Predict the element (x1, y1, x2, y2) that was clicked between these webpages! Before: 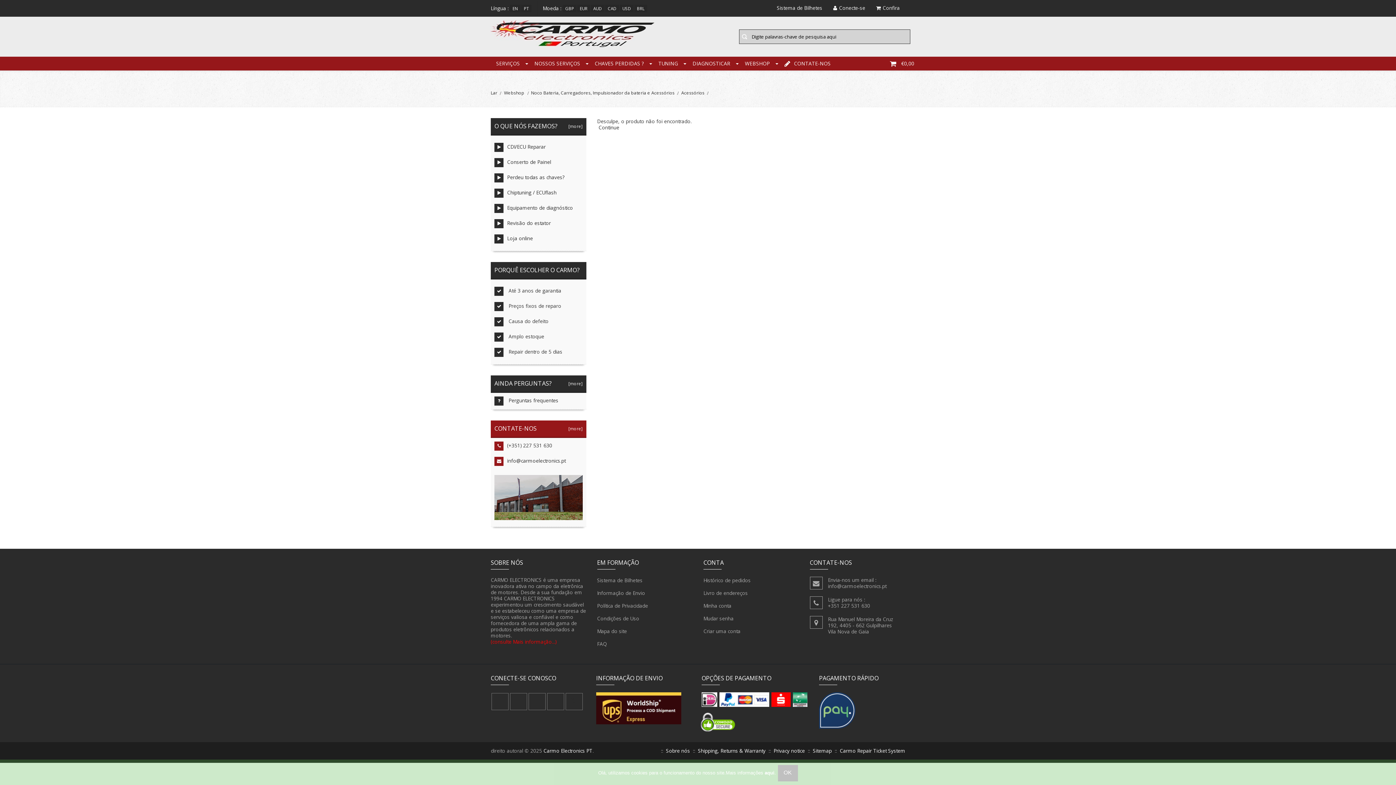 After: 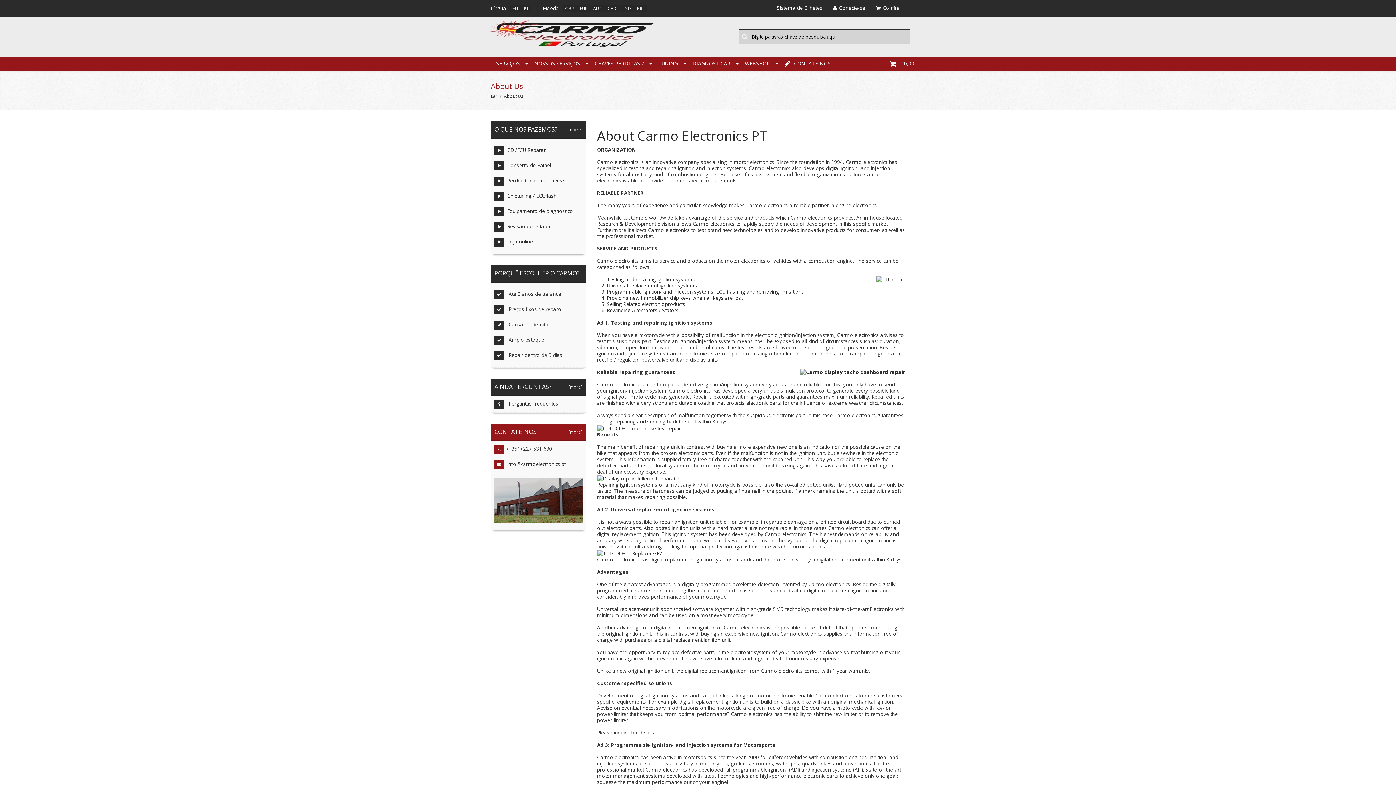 Action: label: Sobre nós bbox: (666, 747, 690, 754)